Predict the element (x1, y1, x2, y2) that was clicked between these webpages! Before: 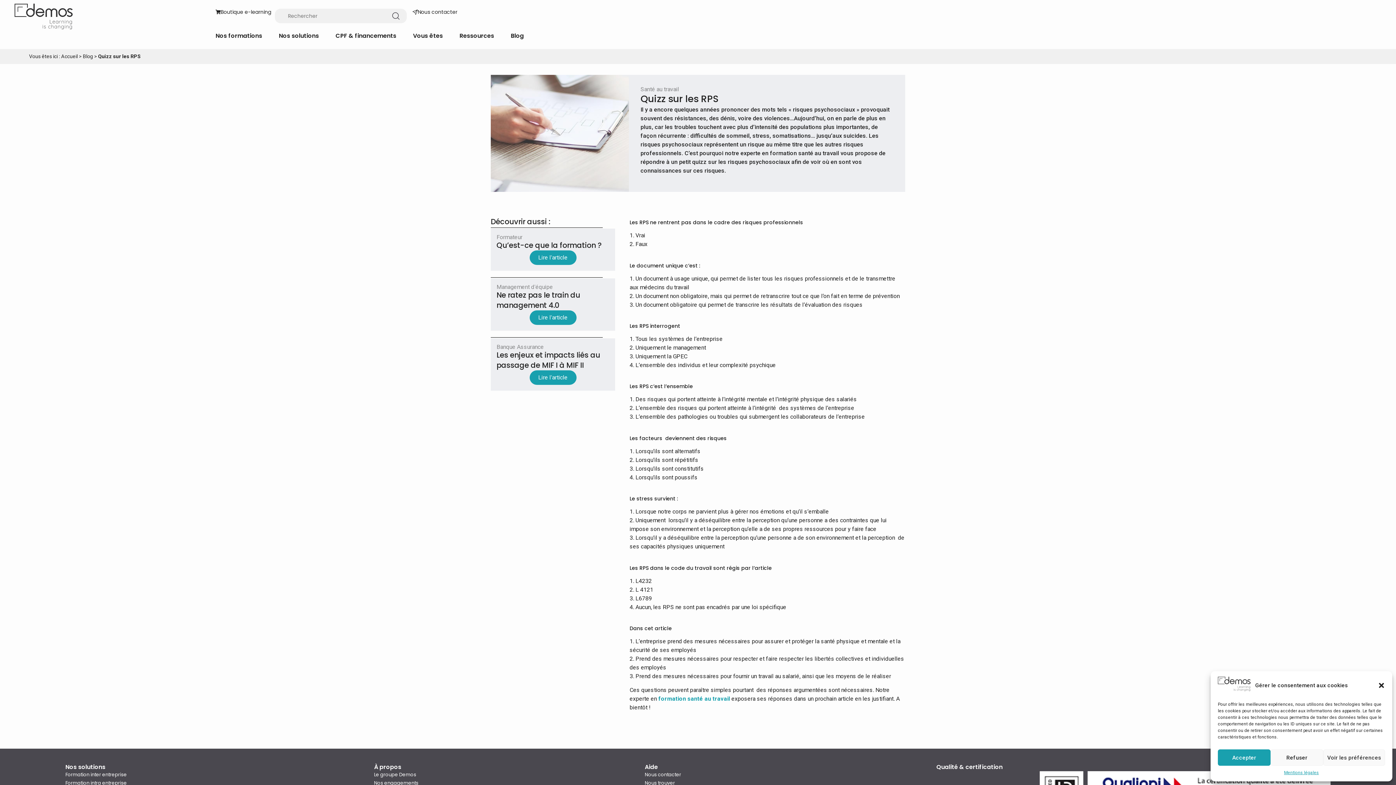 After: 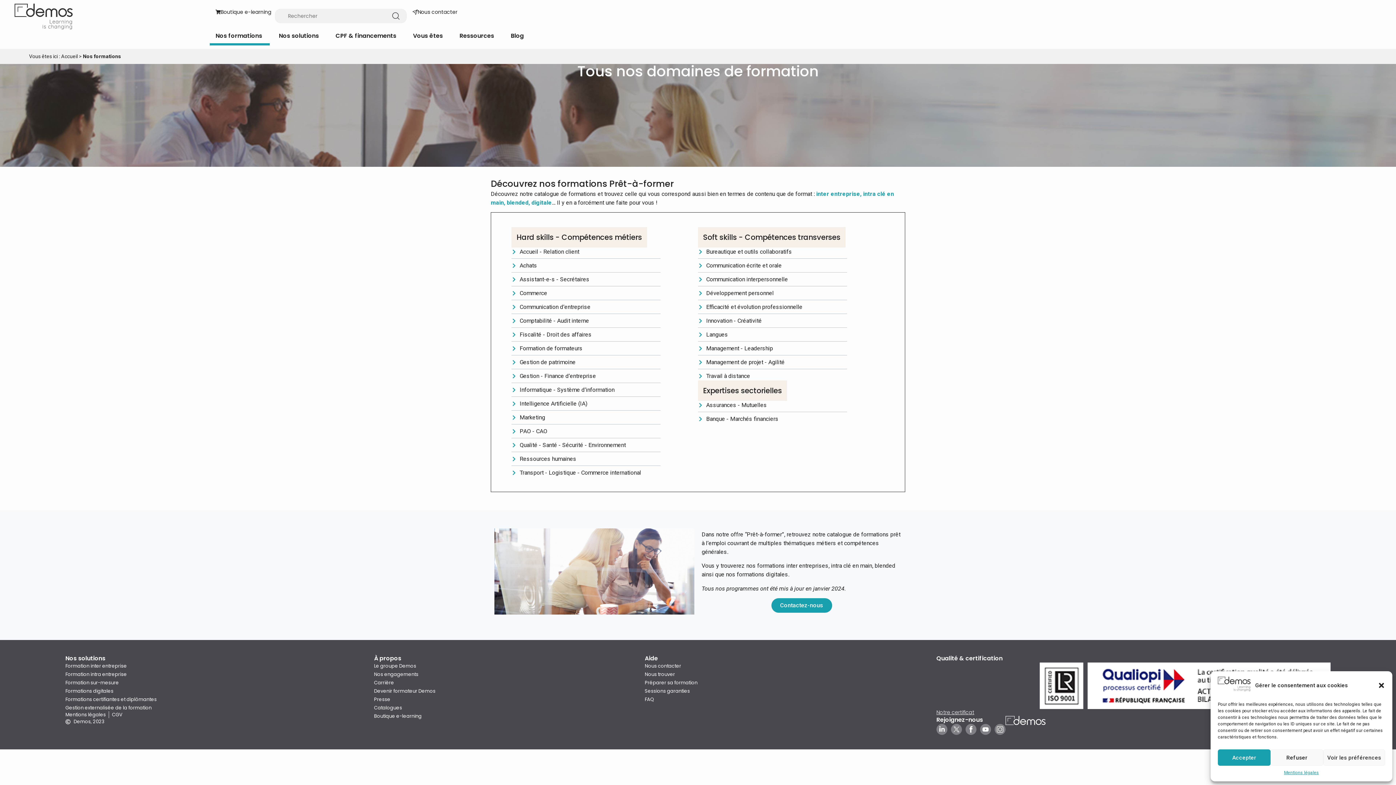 Action: label: Nos formations bbox: (215, 31, 262, 40)